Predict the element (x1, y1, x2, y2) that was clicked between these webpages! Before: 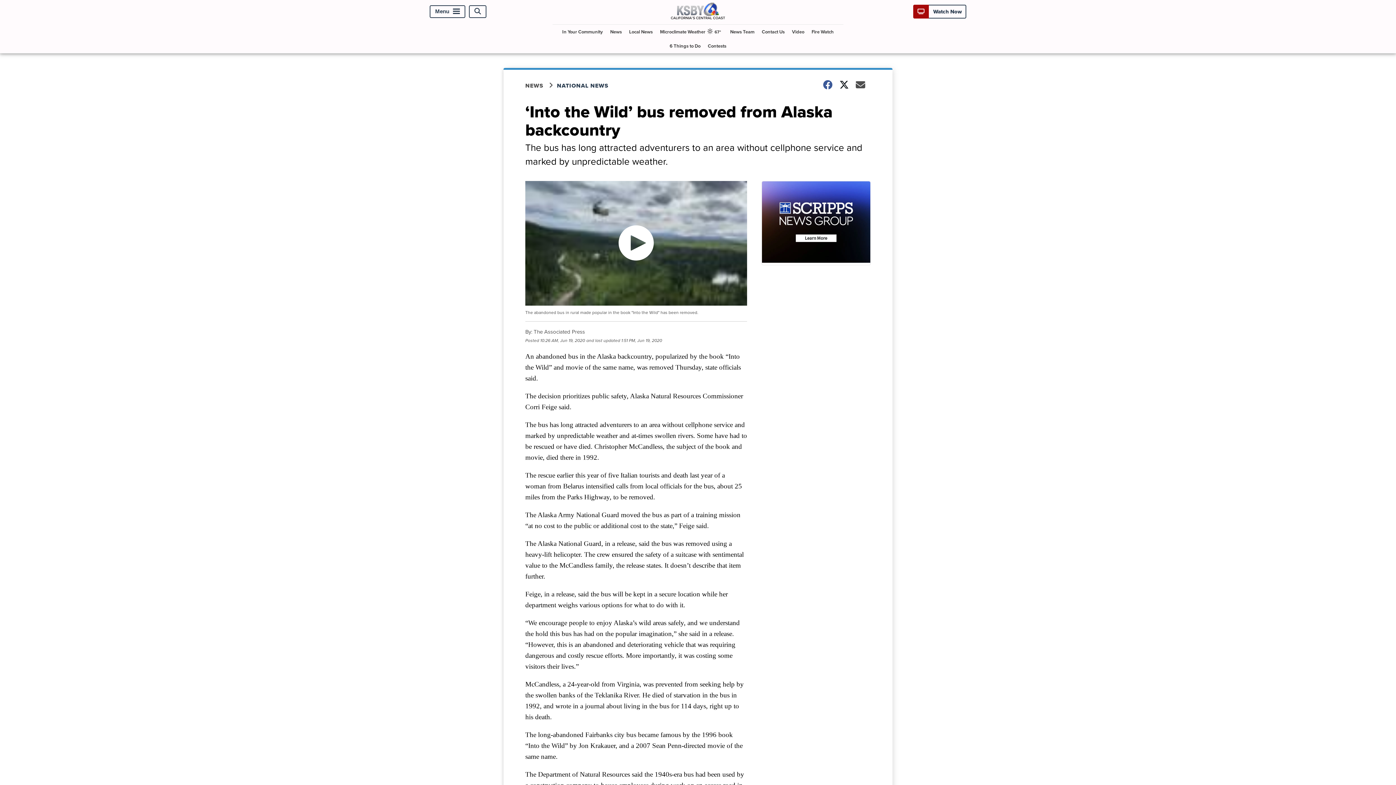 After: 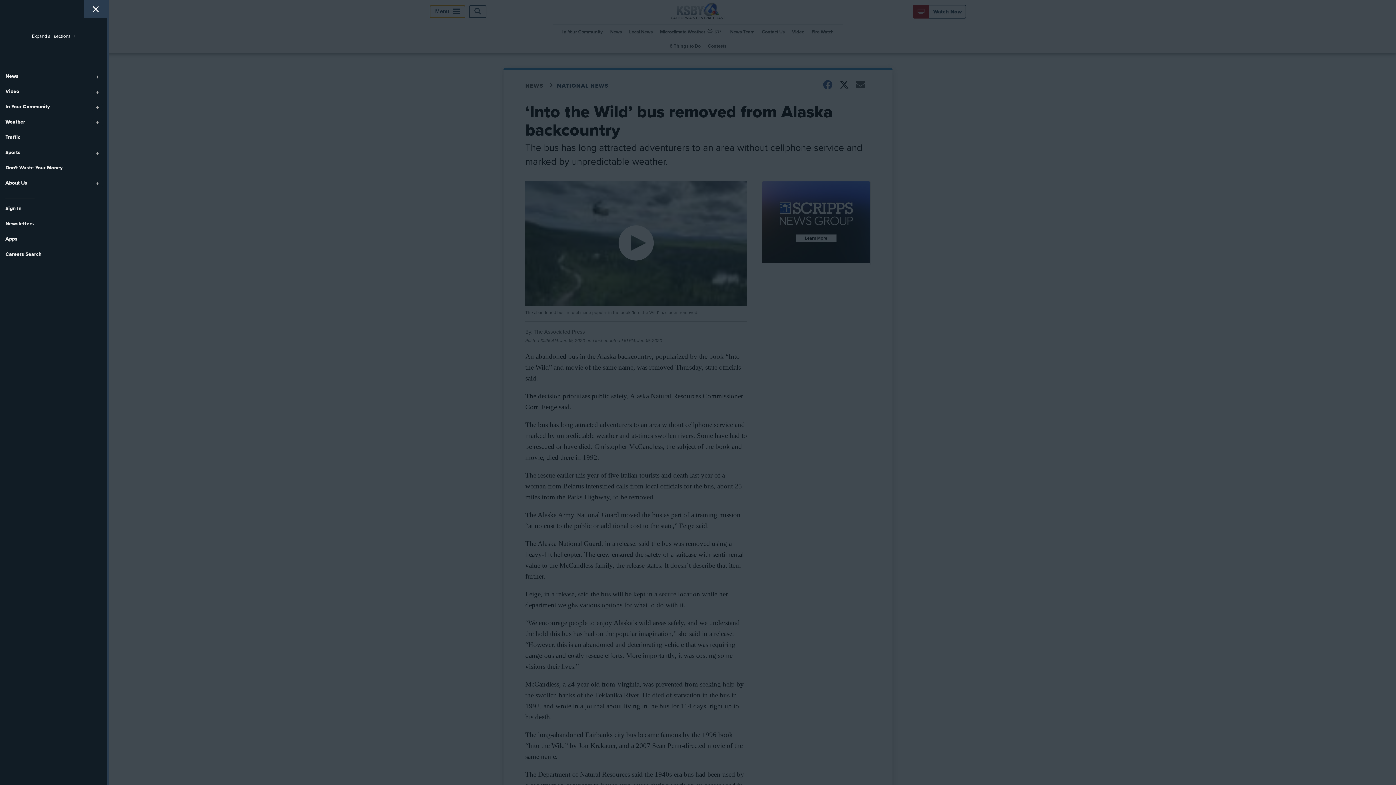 Action: bbox: (429, 5, 465, 17) label: Menu